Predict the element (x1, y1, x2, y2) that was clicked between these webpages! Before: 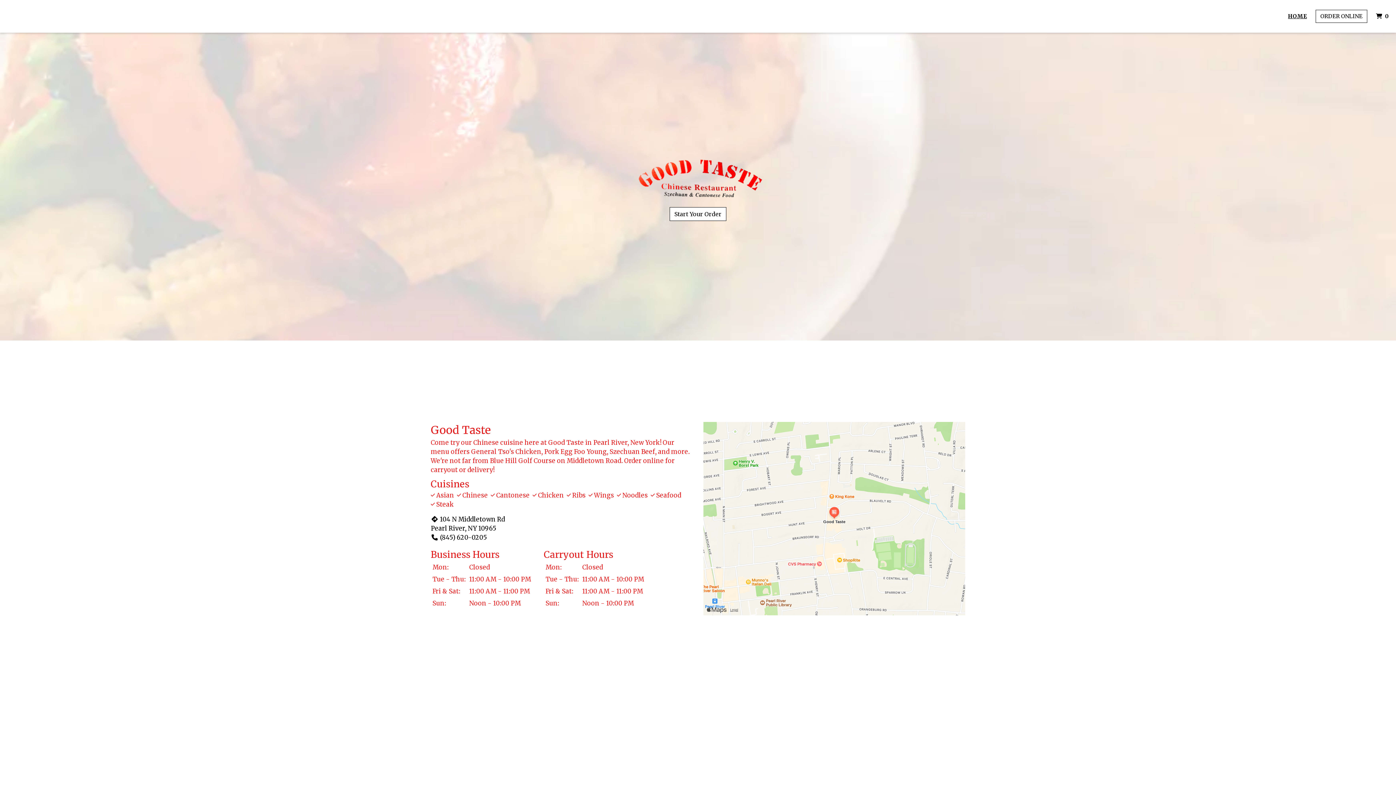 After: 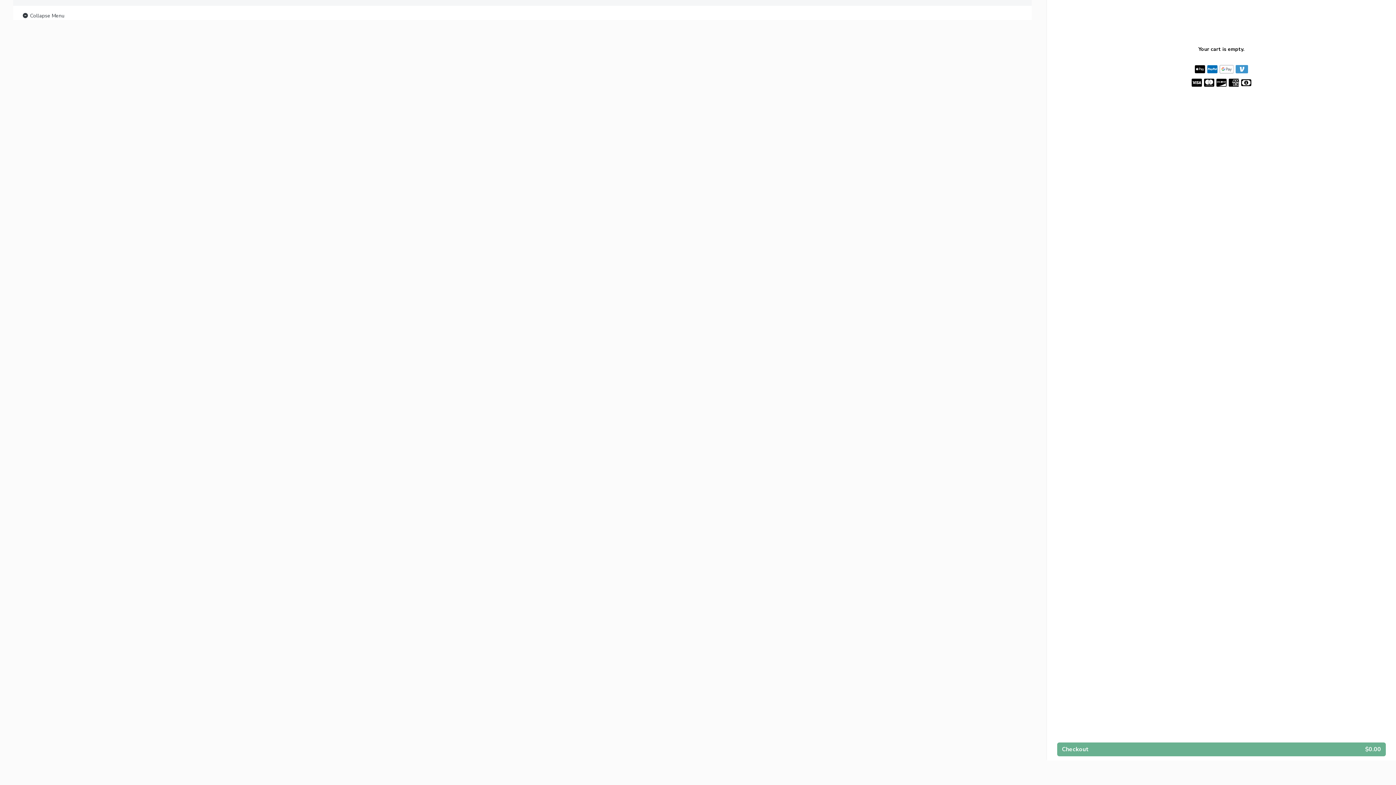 Action: label:  0
 ITEMS IN CART bbox: (1373, 9, 1393, 23)